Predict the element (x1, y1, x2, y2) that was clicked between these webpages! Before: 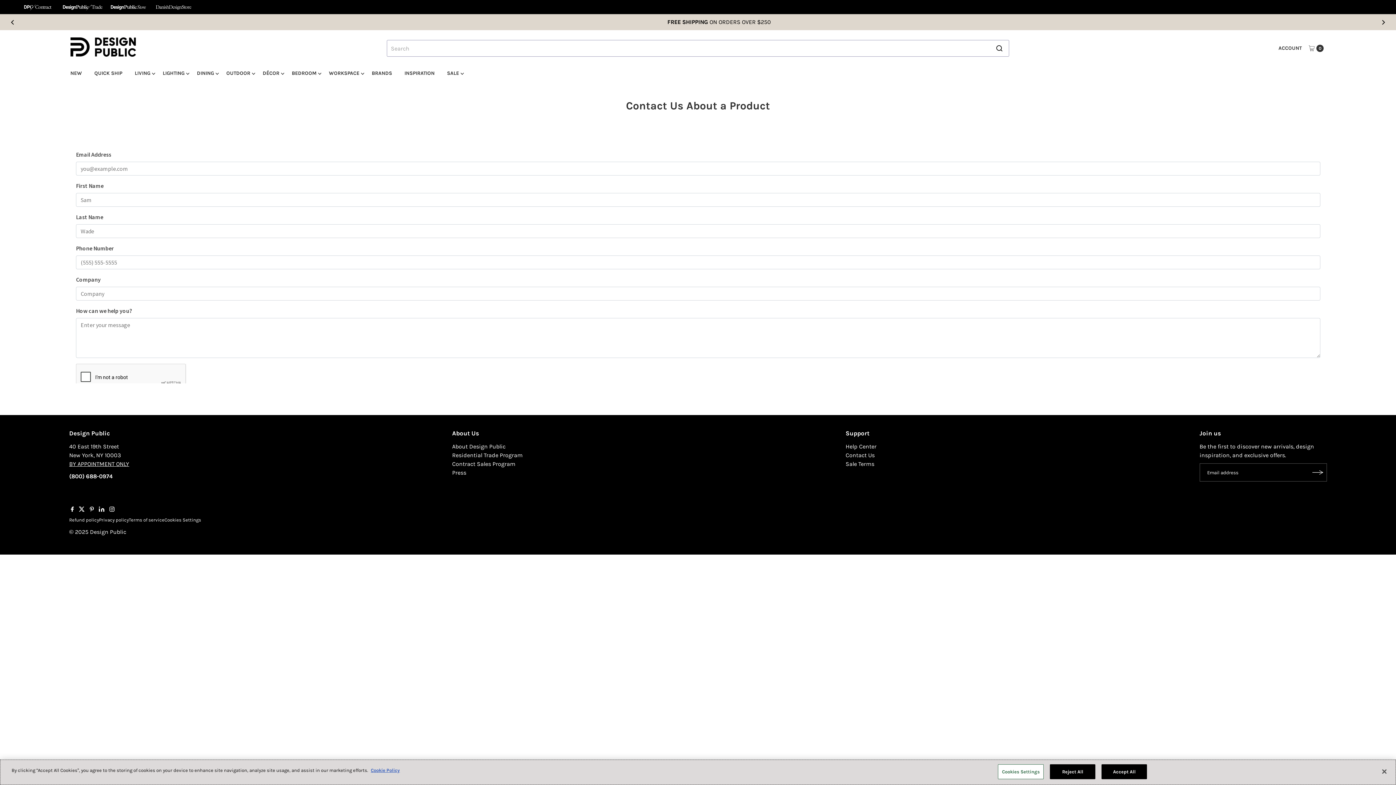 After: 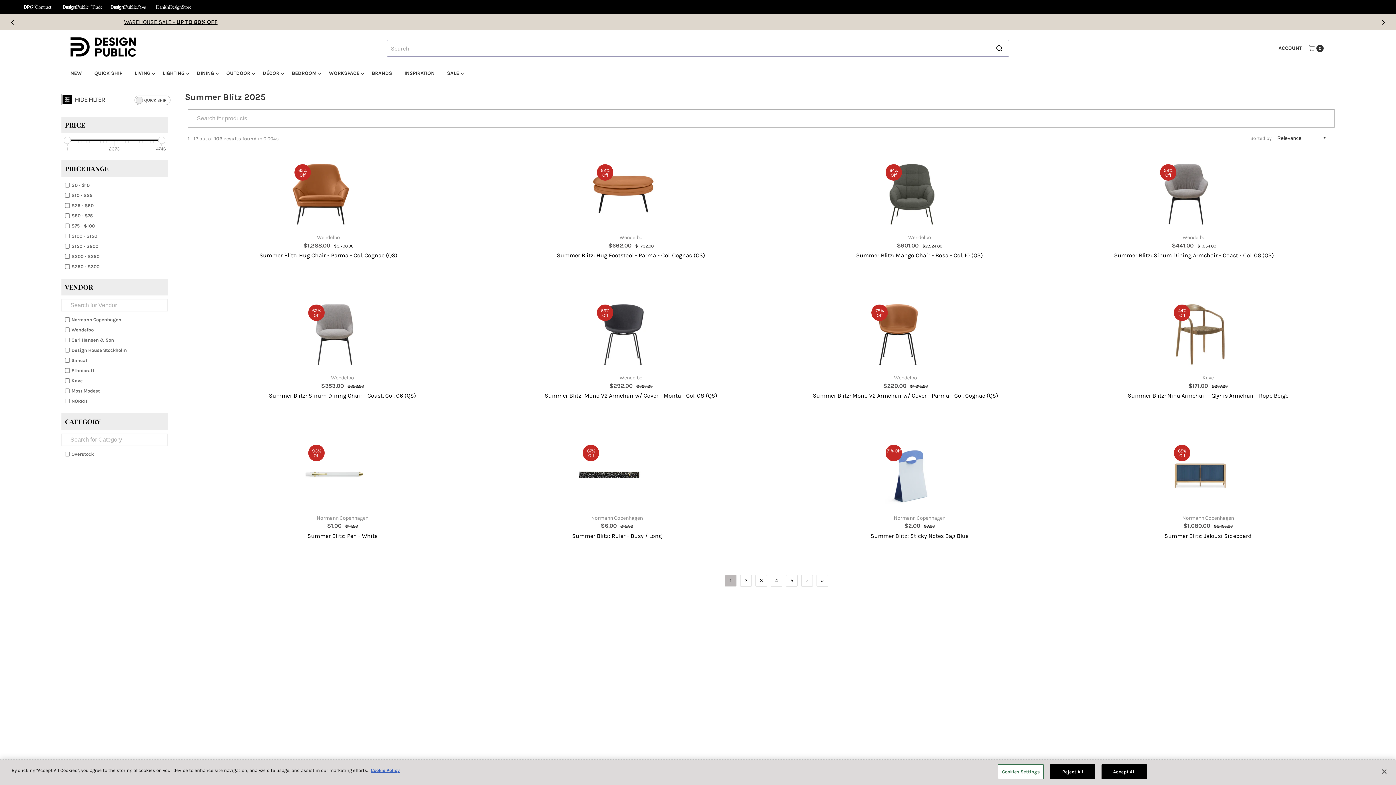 Action: bbox: (651, 18, 744, 25) label: WAREHOUSE SALE - UP TO 80% OFF